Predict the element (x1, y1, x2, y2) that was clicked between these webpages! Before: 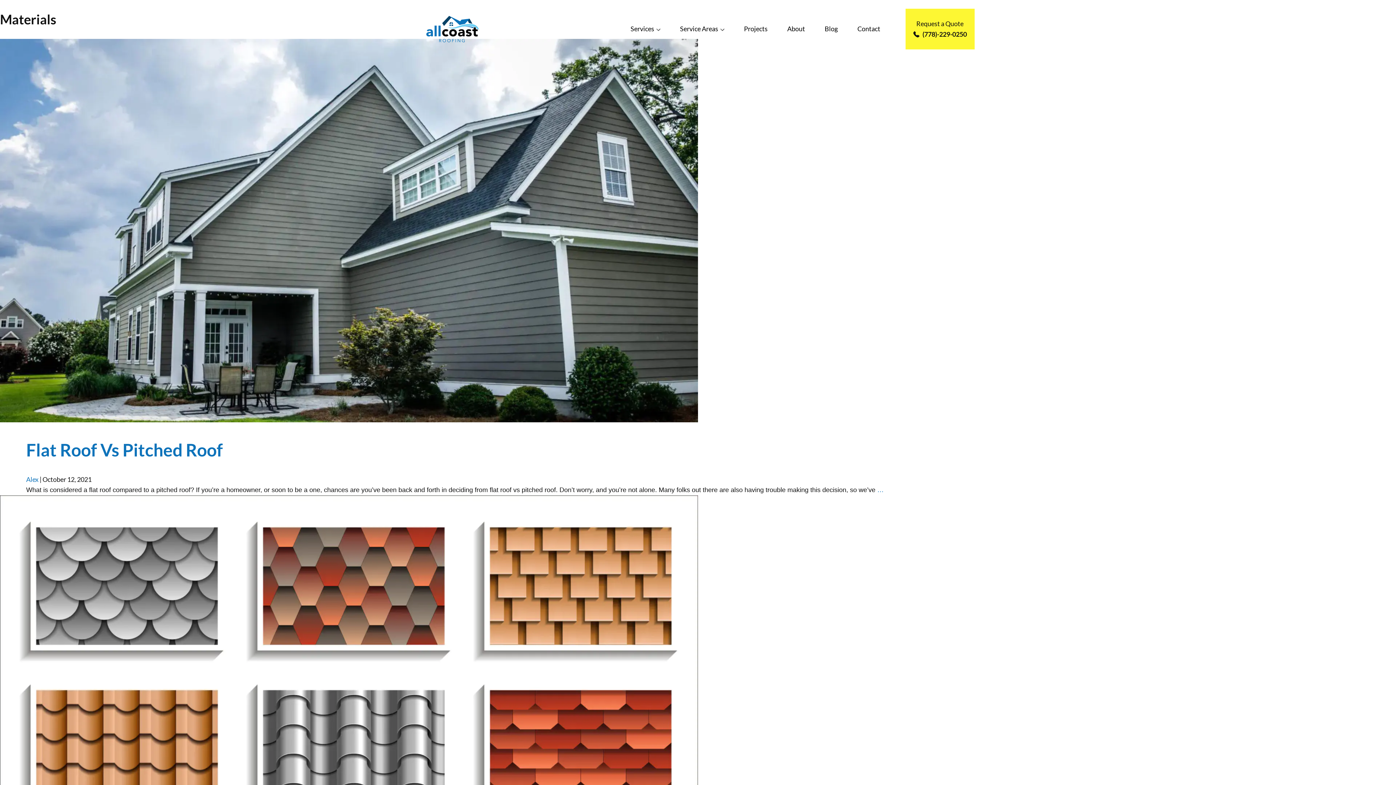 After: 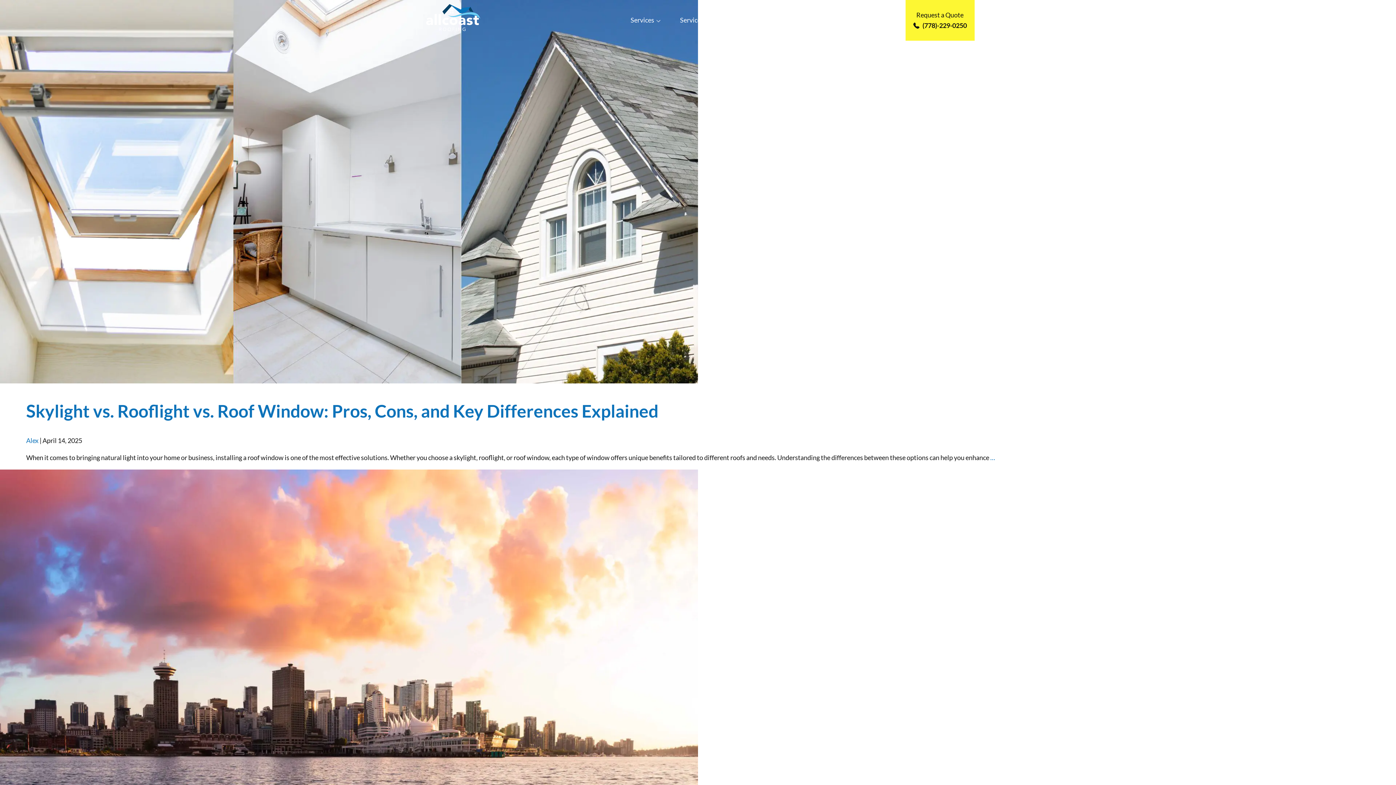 Action: label: Blog bbox: (820, 23, 842, 34)